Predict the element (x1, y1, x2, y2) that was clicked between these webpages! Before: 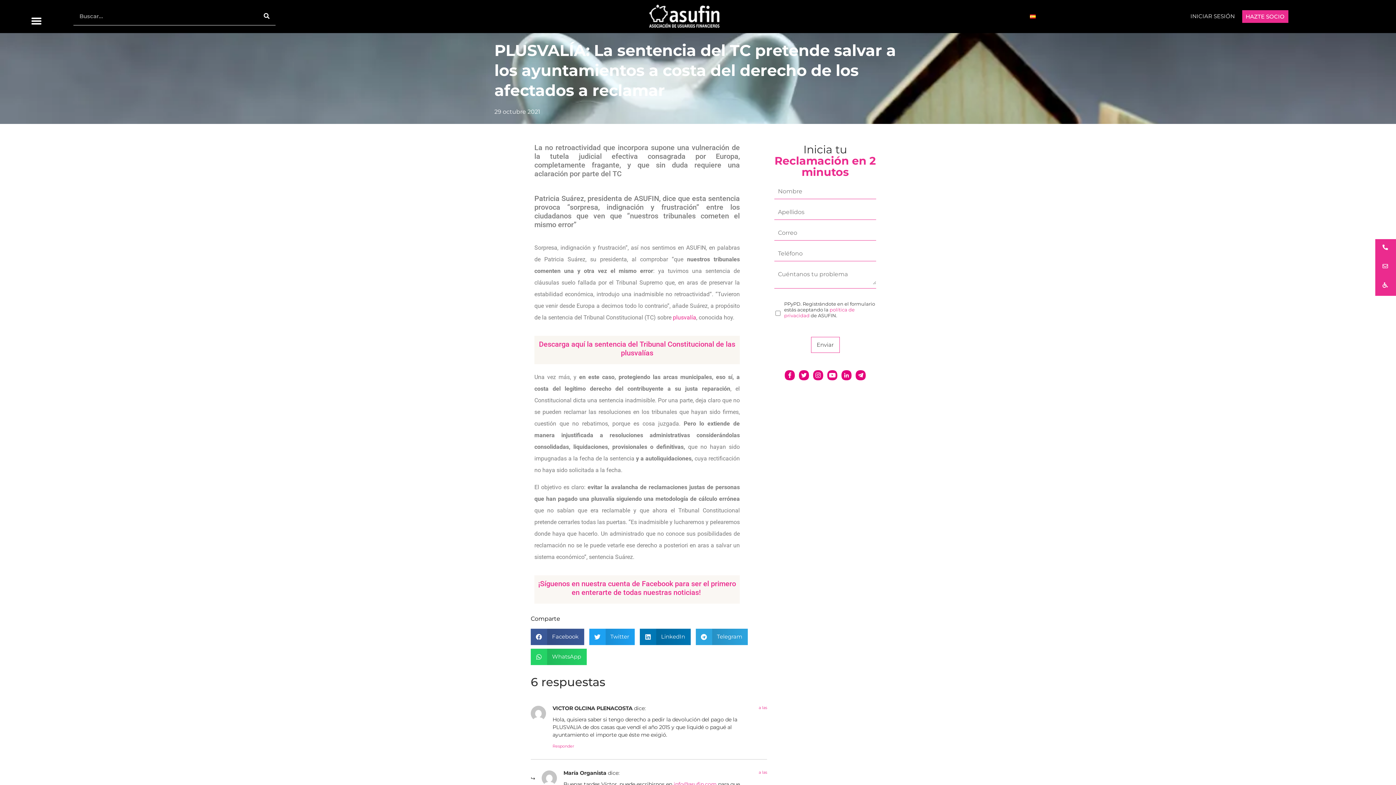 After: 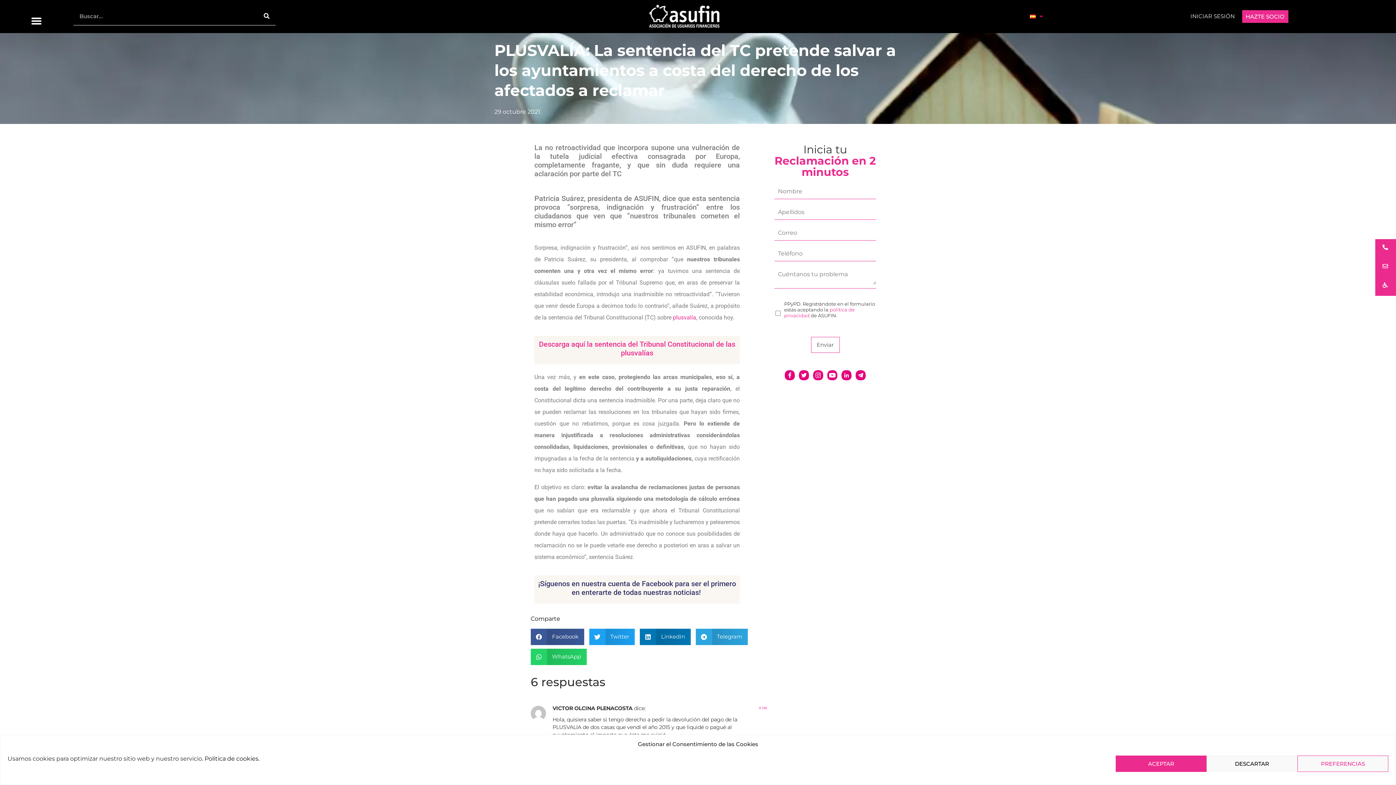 Action: label: ¡Síguenos en nuestra cuenta de Facebook para ser el primero en enterarte de todas nuestras noticias!  bbox: (538, 579, 736, 597)